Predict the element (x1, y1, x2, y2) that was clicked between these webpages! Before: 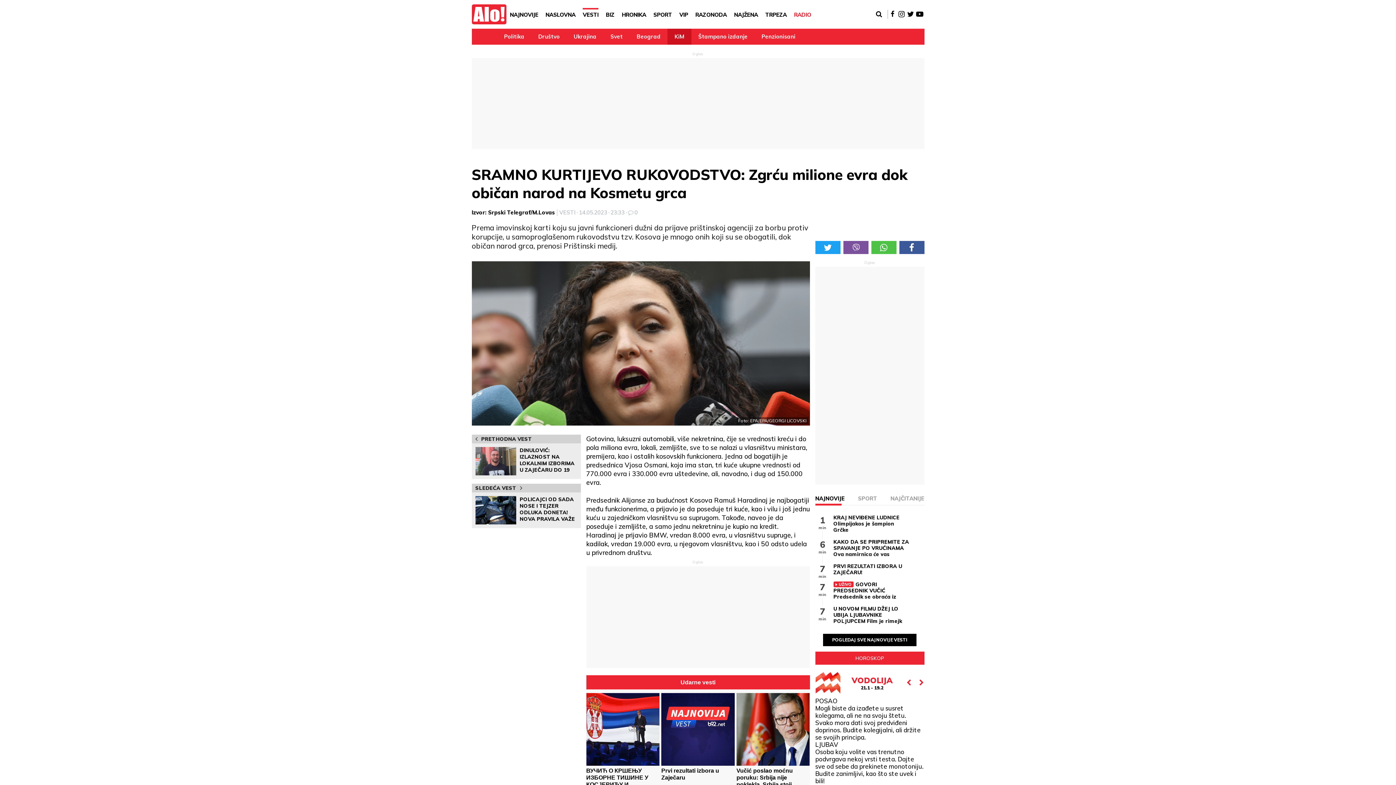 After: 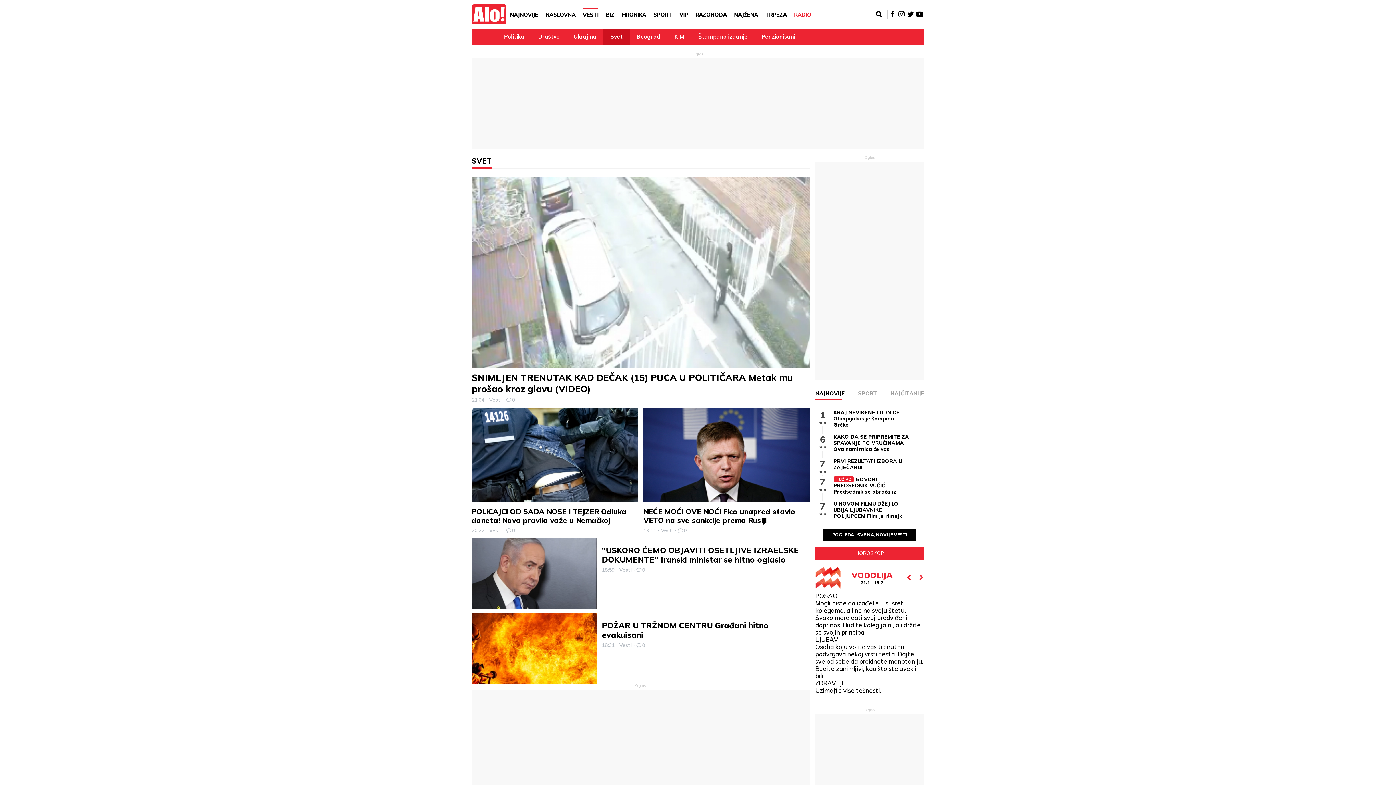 Action: bbox: (603, 28, 629, 44) label: Svet